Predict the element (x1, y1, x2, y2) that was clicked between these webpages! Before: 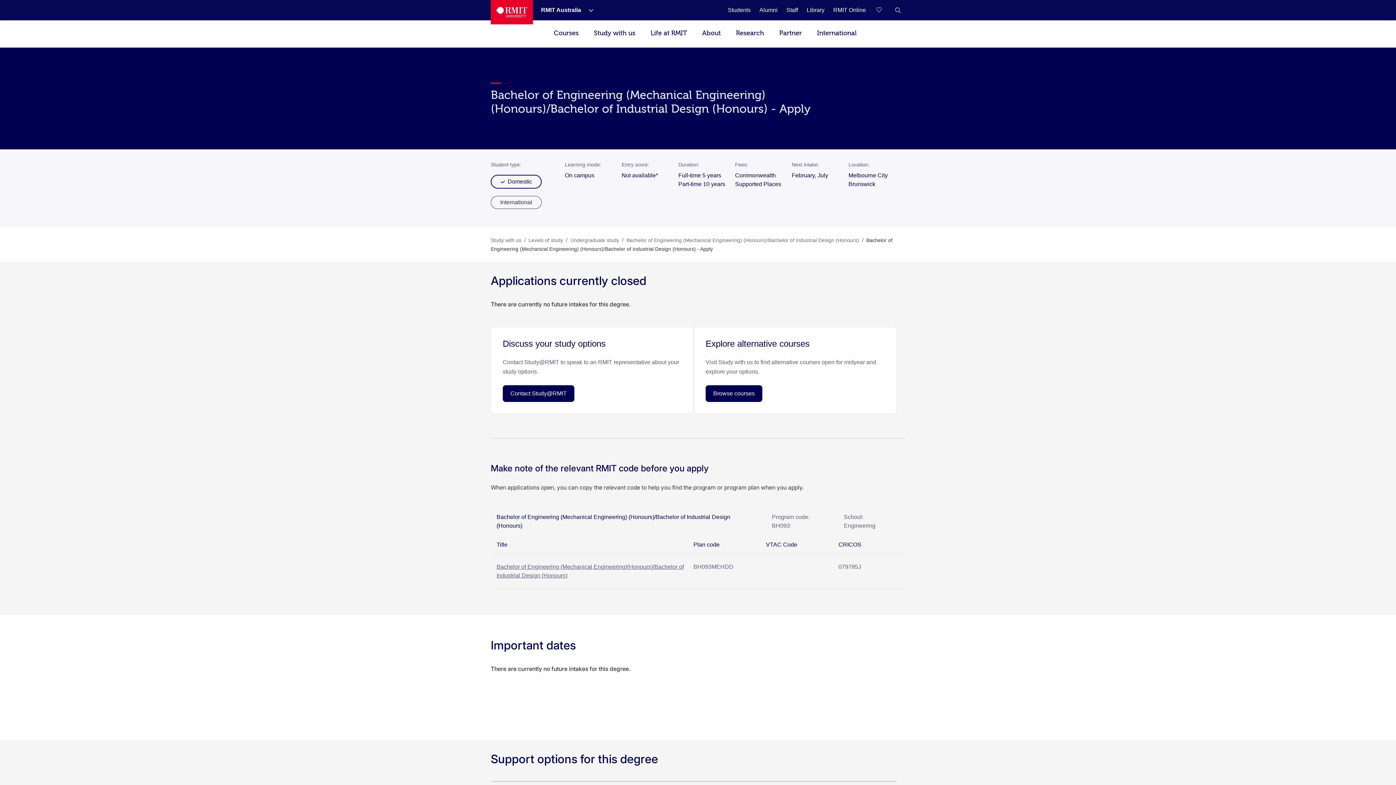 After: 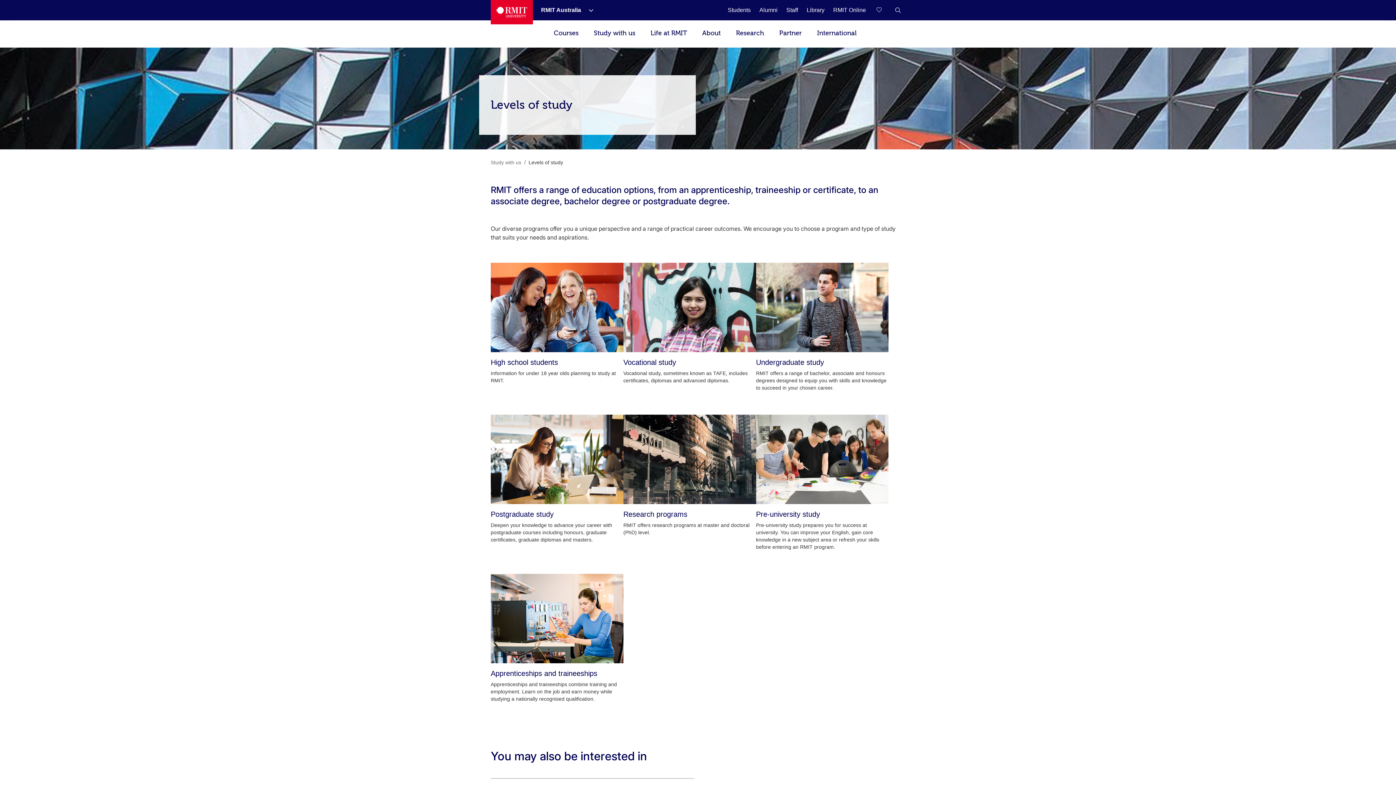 Action: bbox: (528, 237, 563, 243) label: Levels of study